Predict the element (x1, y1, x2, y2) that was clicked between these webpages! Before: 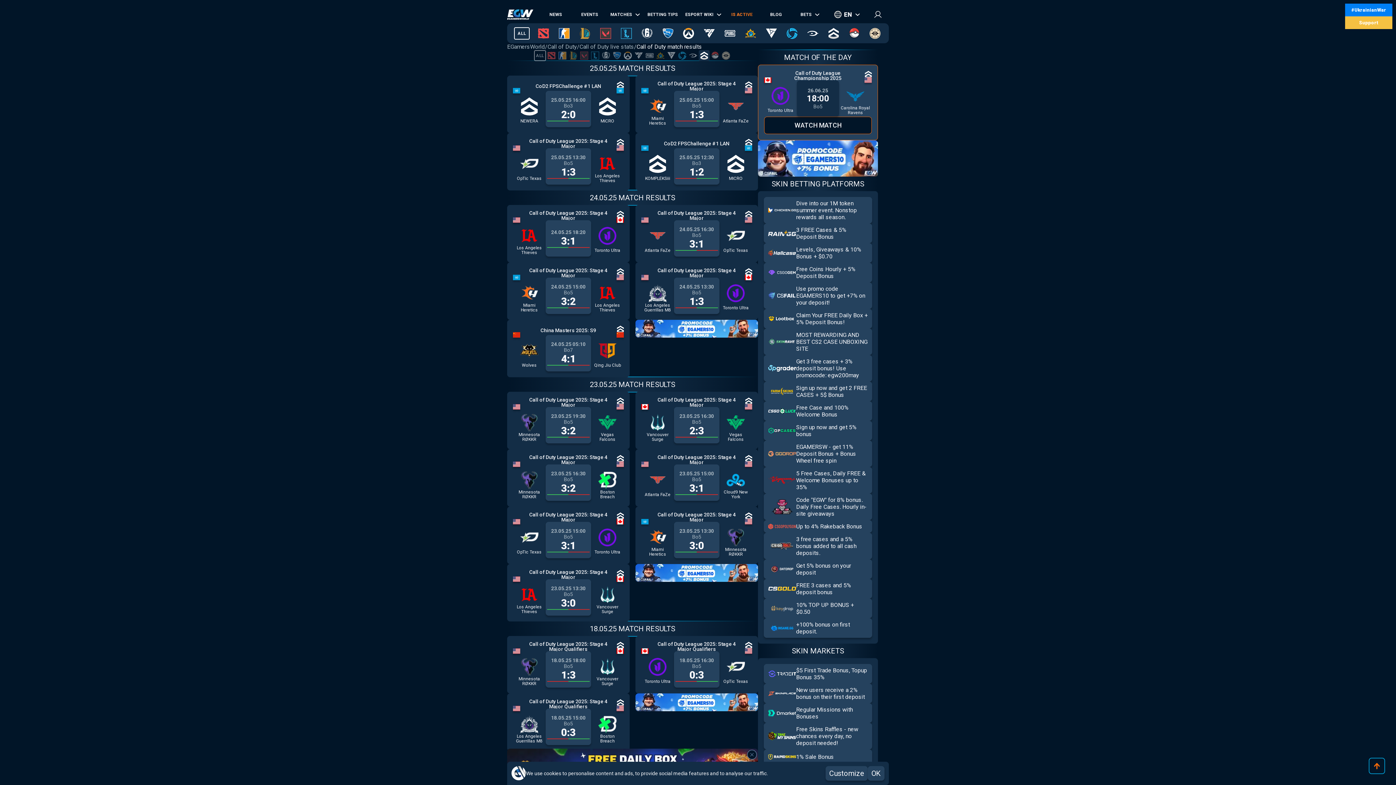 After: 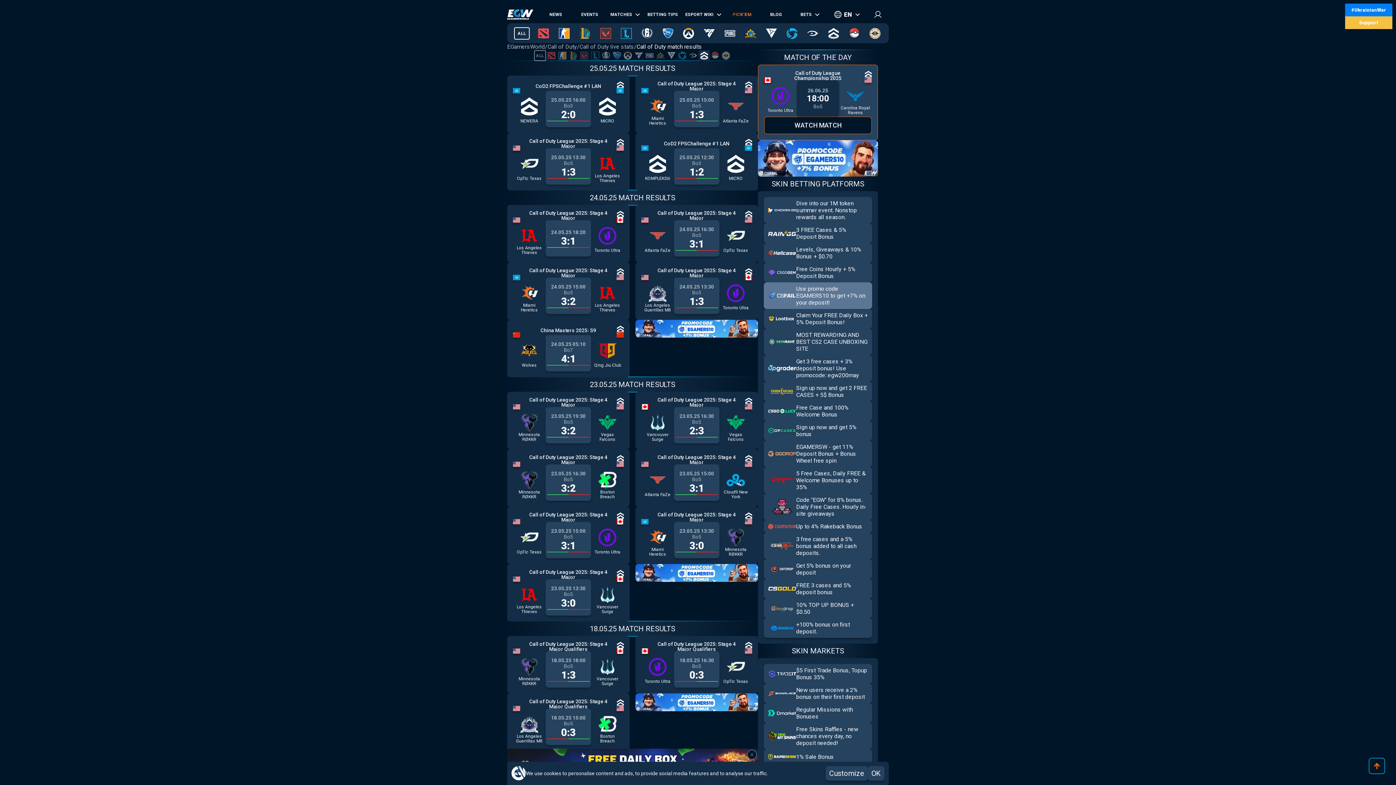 Action: label: Go to site 2 bbox: (764, 282, 872, 309)